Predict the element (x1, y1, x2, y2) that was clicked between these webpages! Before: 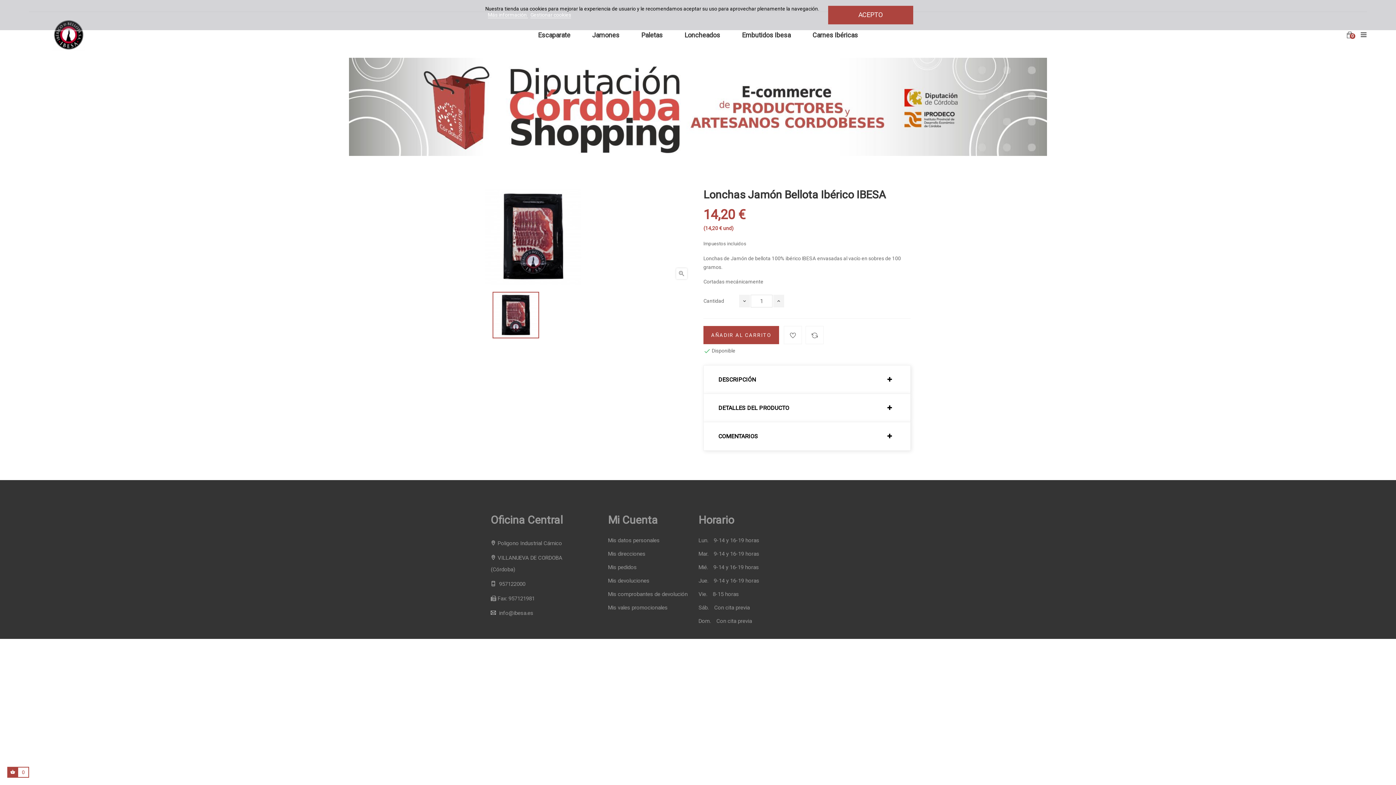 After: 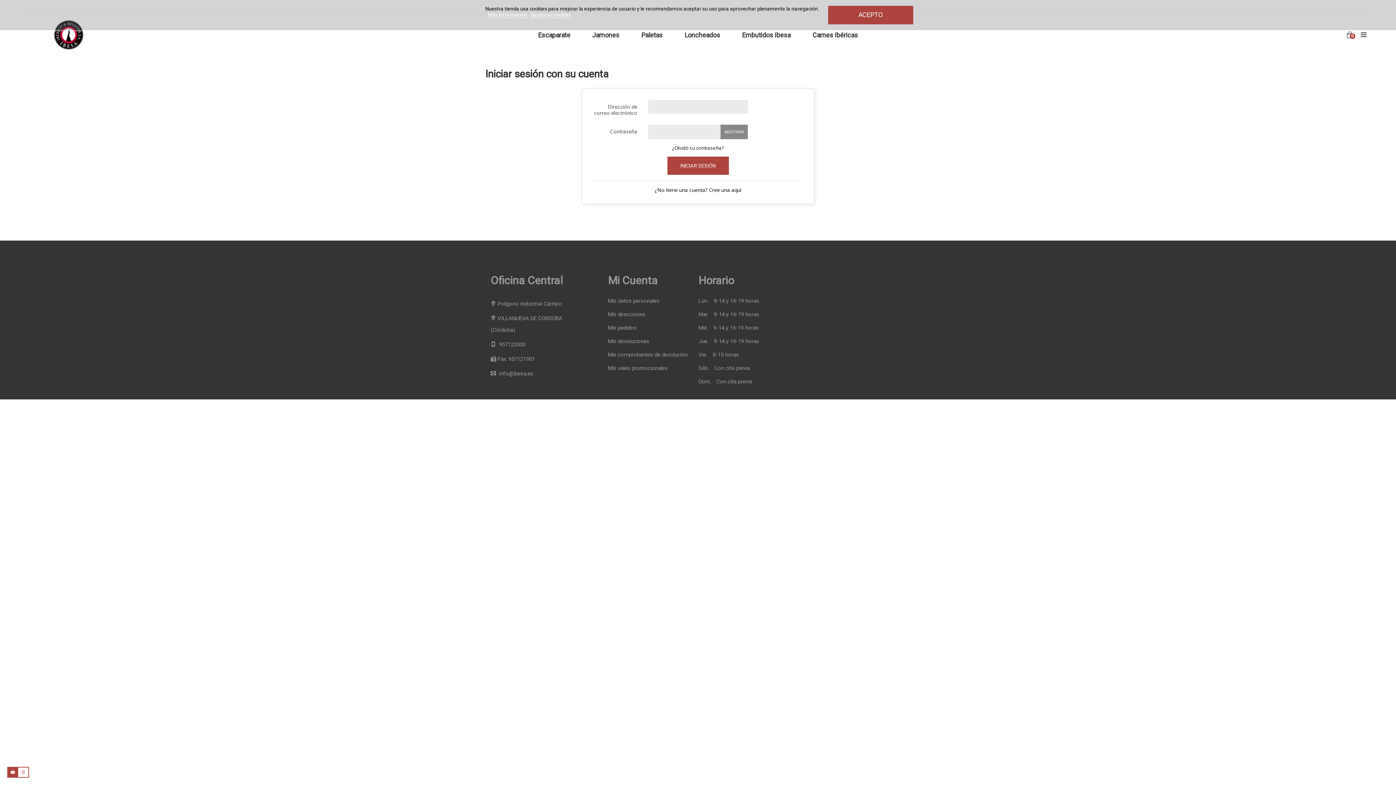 Action: bbox: (608, 605, 687, 611) label: Mis vales promocionales